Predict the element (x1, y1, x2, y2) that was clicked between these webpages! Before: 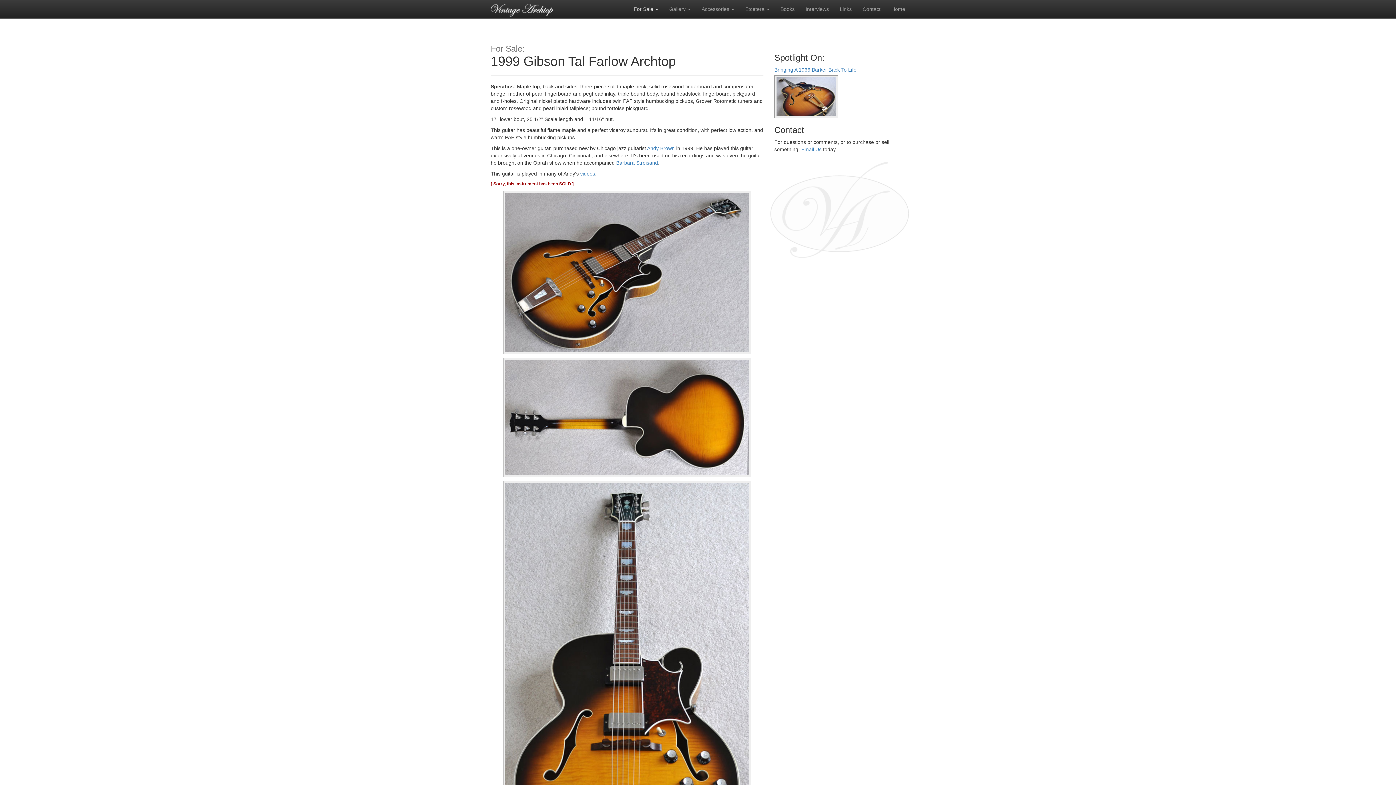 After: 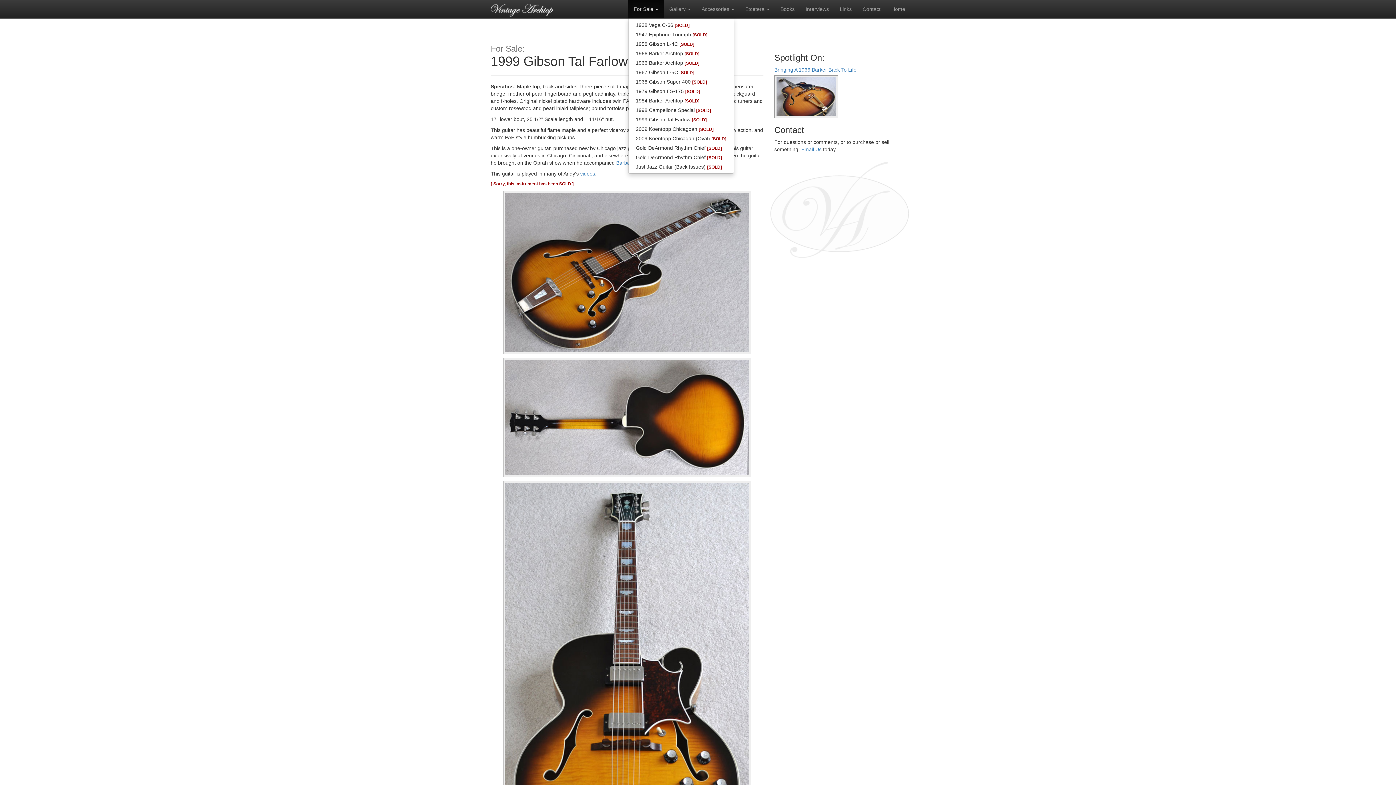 Action: label: For Sale  bbox: (628, 0, 664, 18)